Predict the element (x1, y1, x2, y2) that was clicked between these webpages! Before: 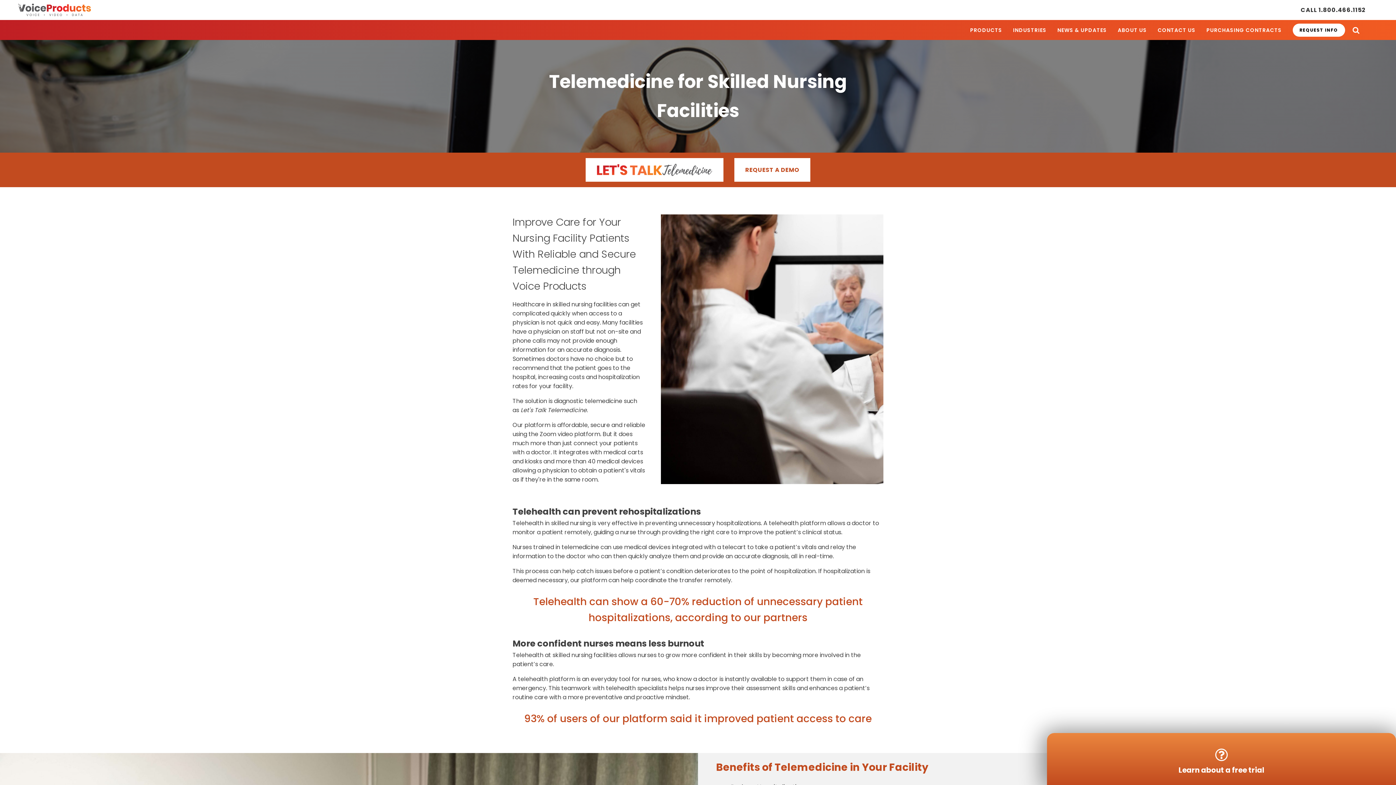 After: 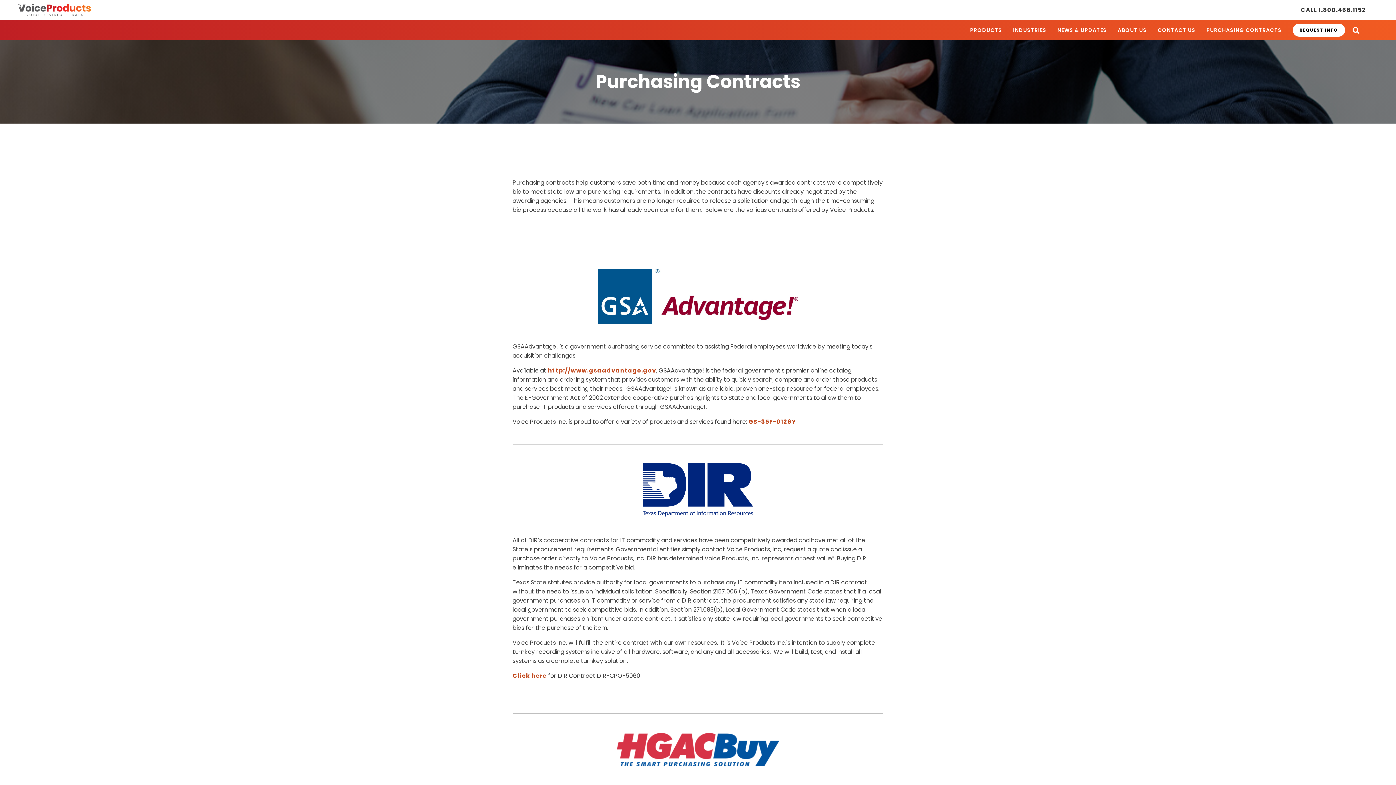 Action: label: PURCHASING CONTRACTS bbox: (1201, 18, 1287, 41)